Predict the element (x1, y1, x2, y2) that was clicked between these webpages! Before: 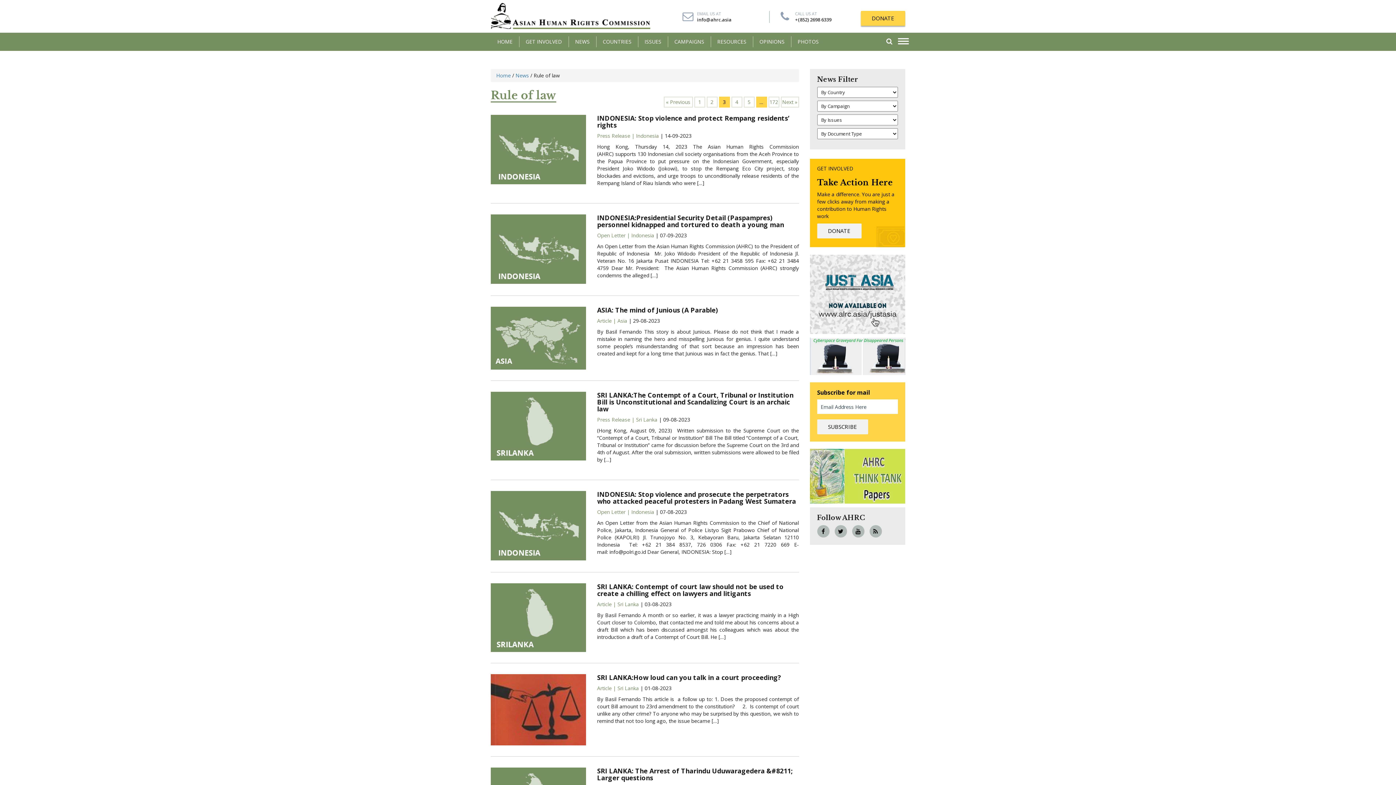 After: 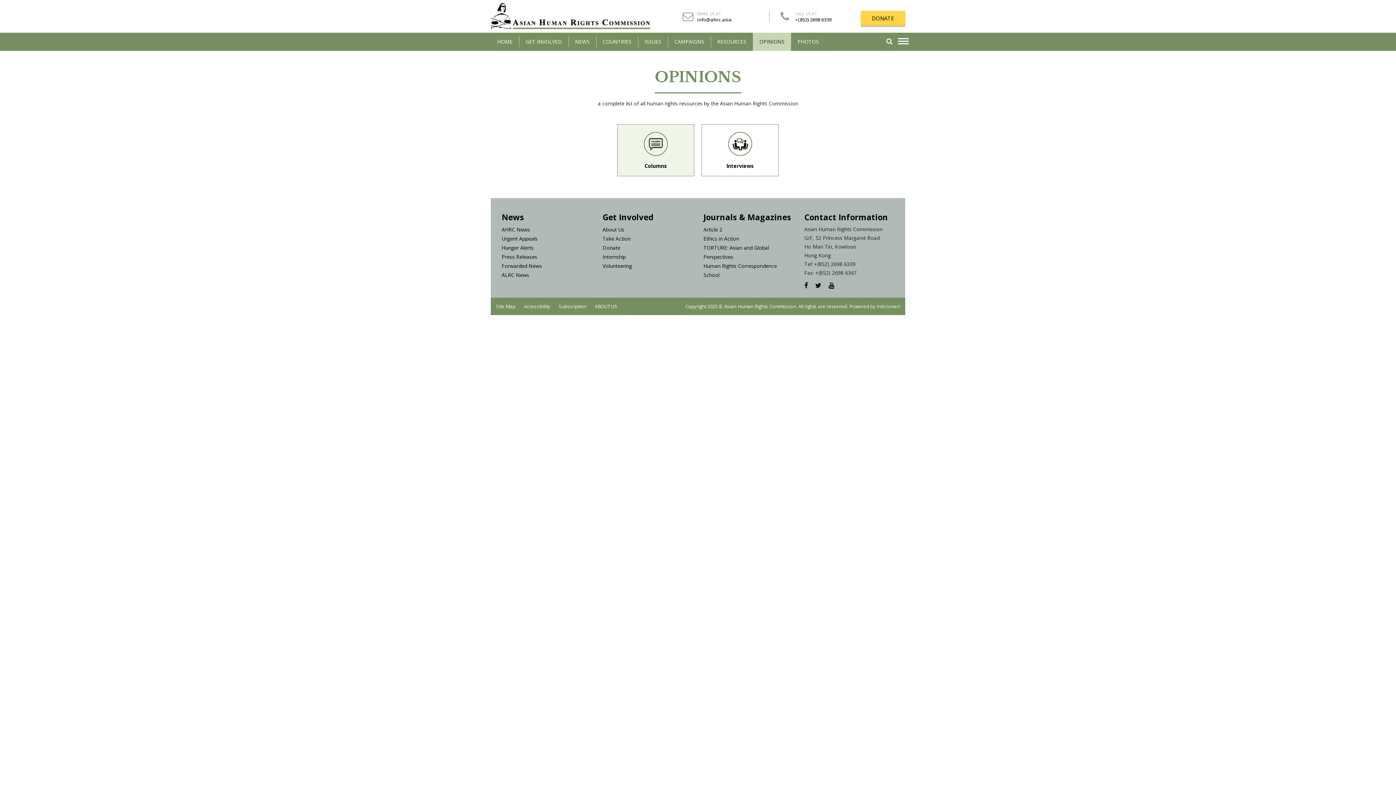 Action: bbox: (753, 36, 791, 50) label: OPINIONS